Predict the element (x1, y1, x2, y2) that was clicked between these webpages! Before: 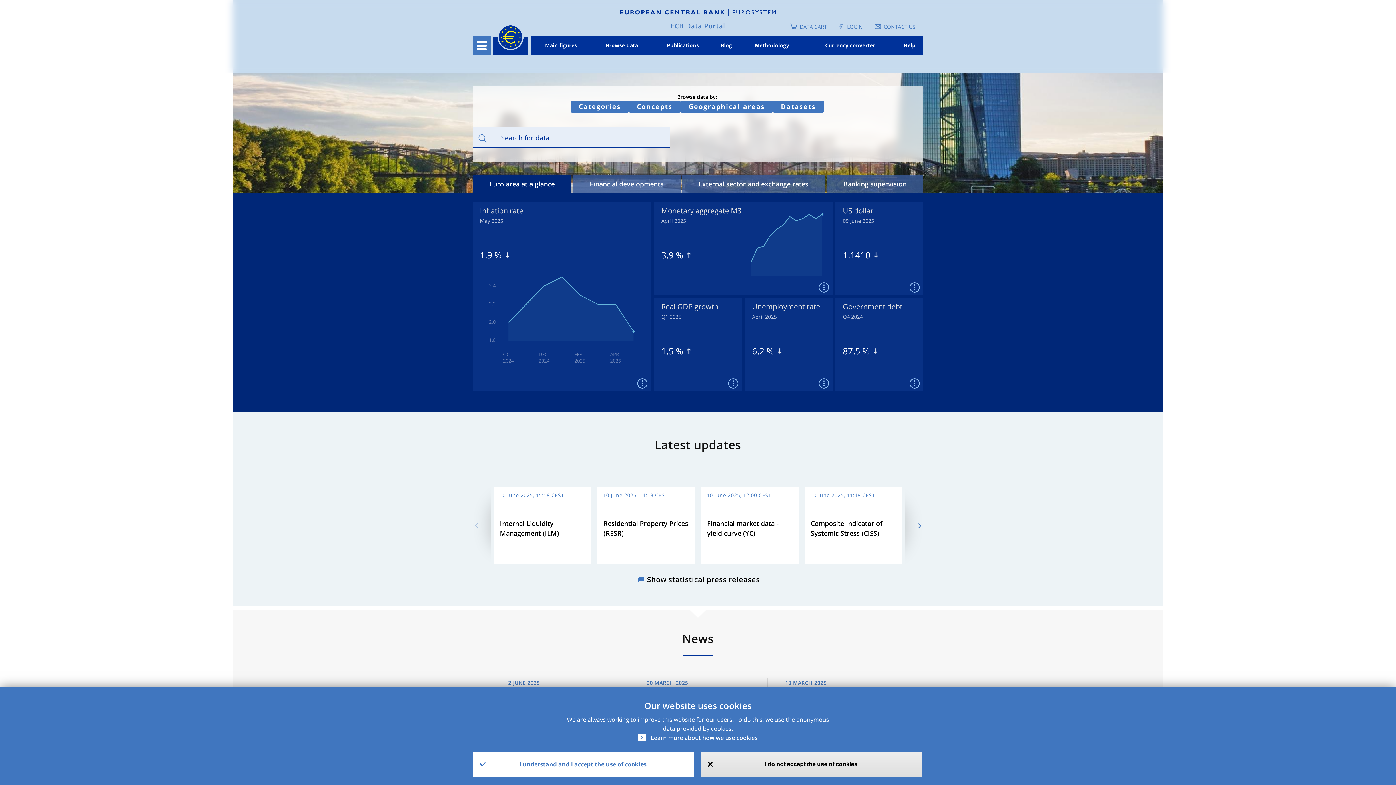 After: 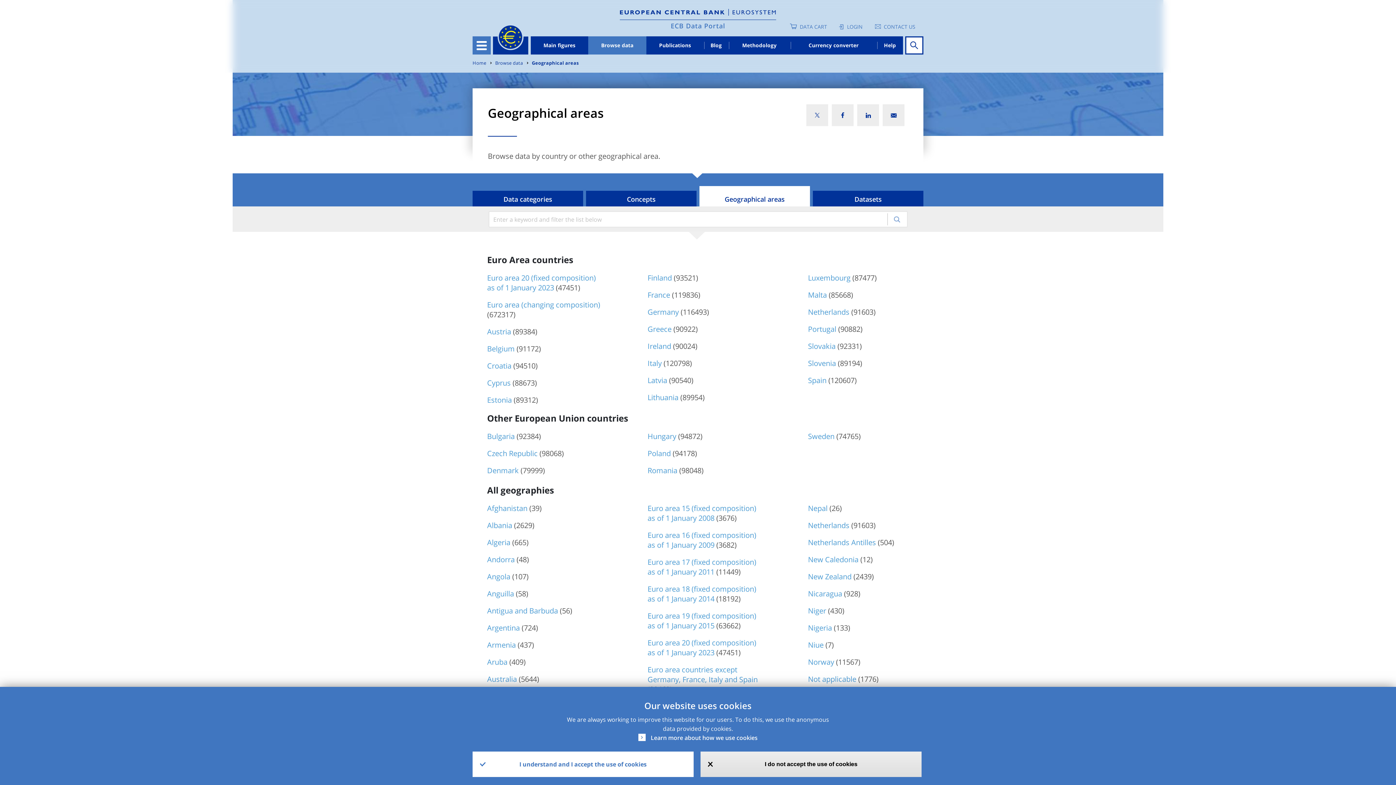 Action: bbox: (680, 100, 773, 112) label: Geographical areas